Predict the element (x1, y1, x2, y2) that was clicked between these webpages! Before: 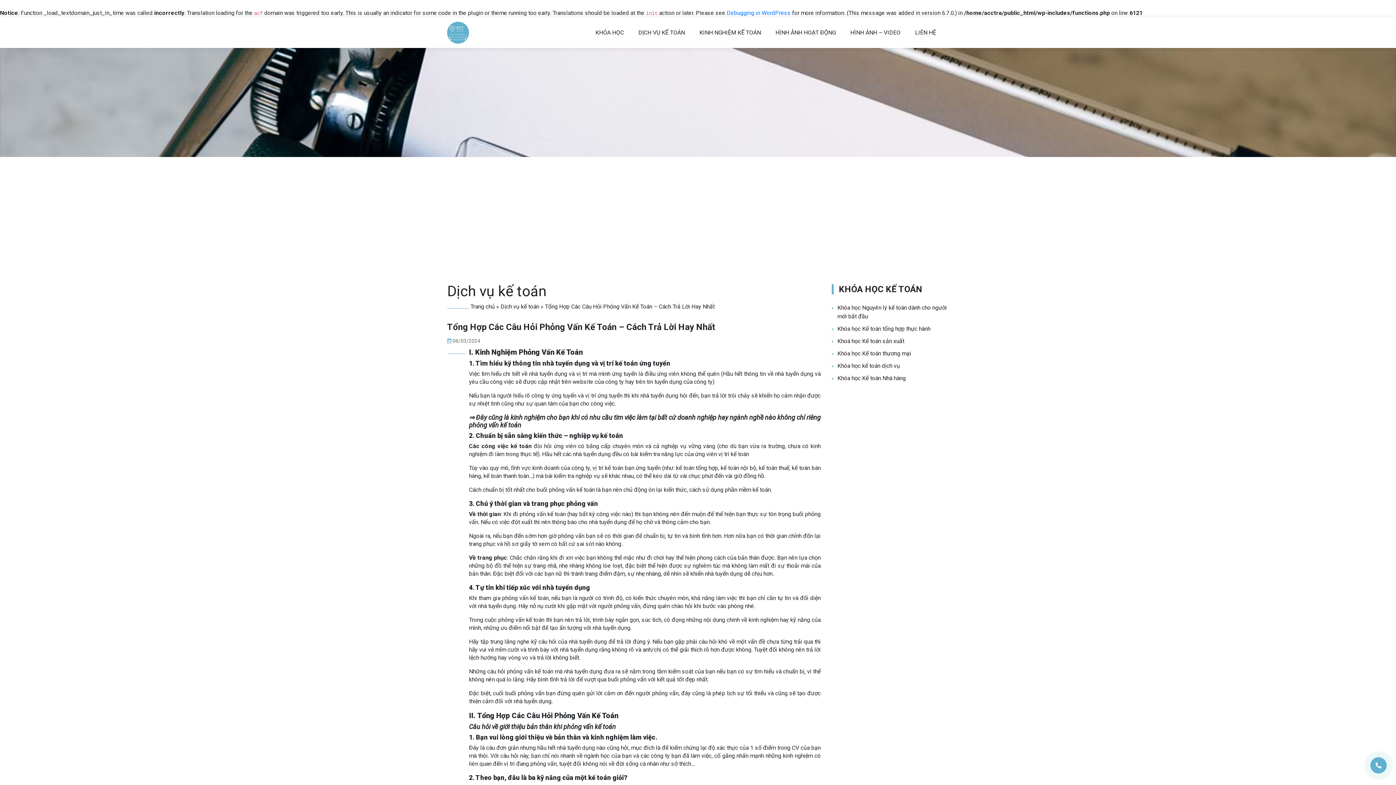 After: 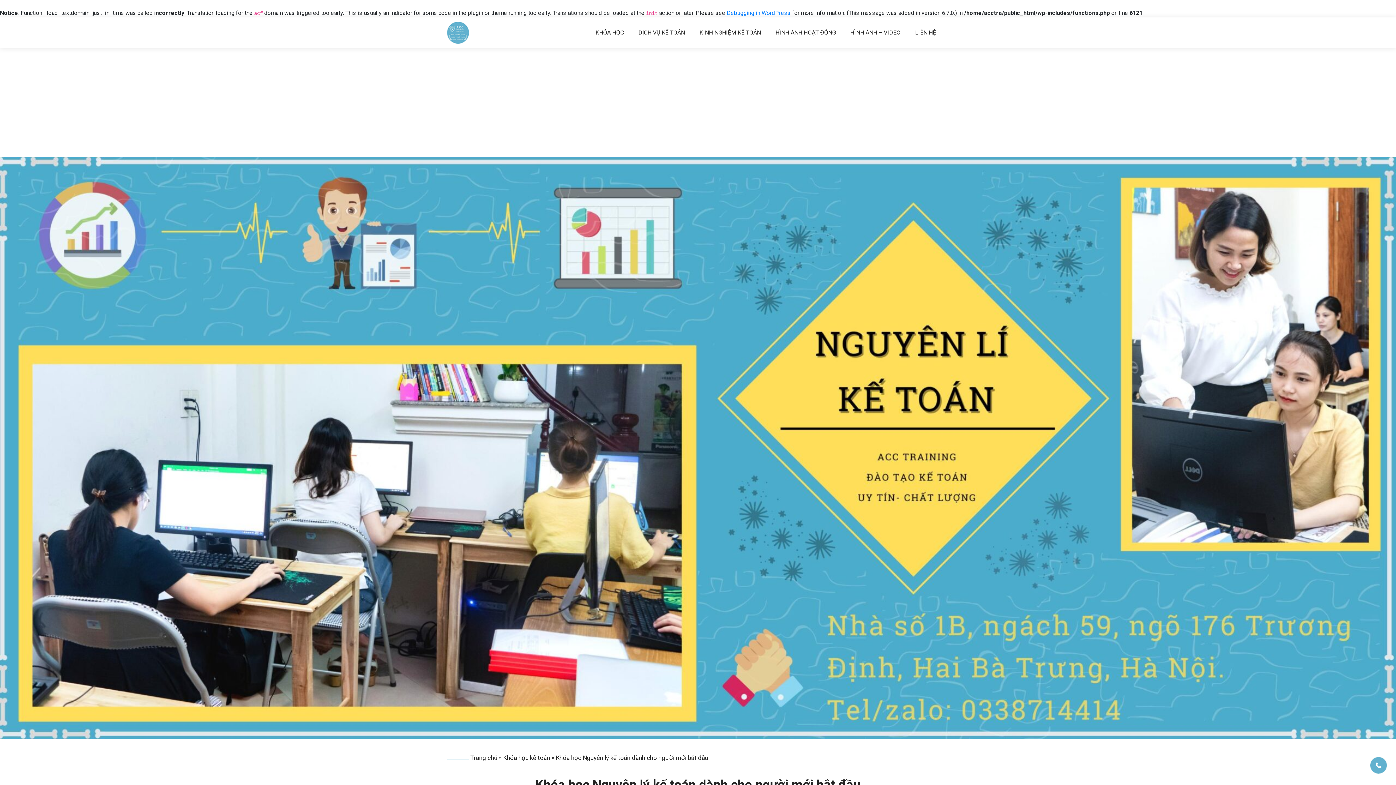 Action: label: Khóa học Nguyên lý kế toán dành cho người mới bắt đầu bbox: (831, 303, 949, 321)